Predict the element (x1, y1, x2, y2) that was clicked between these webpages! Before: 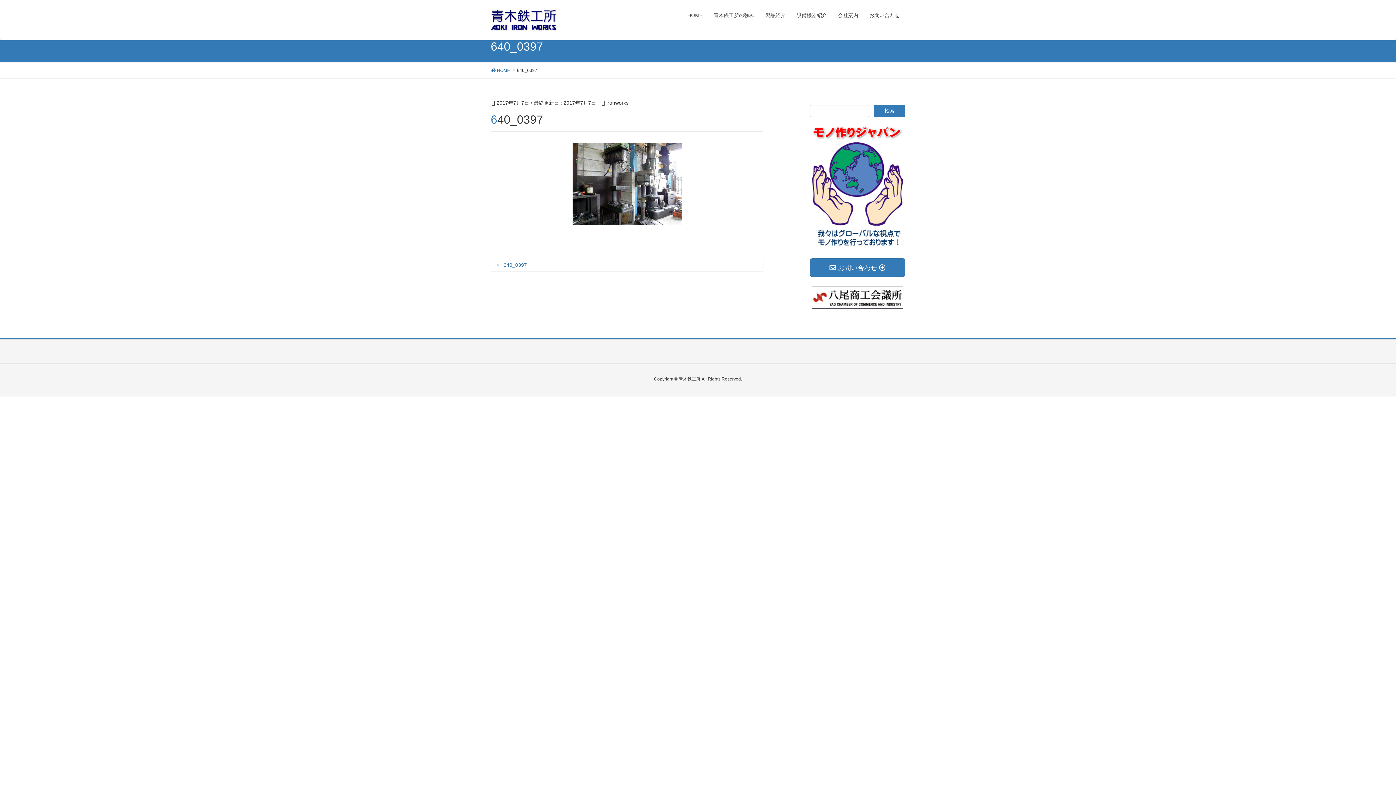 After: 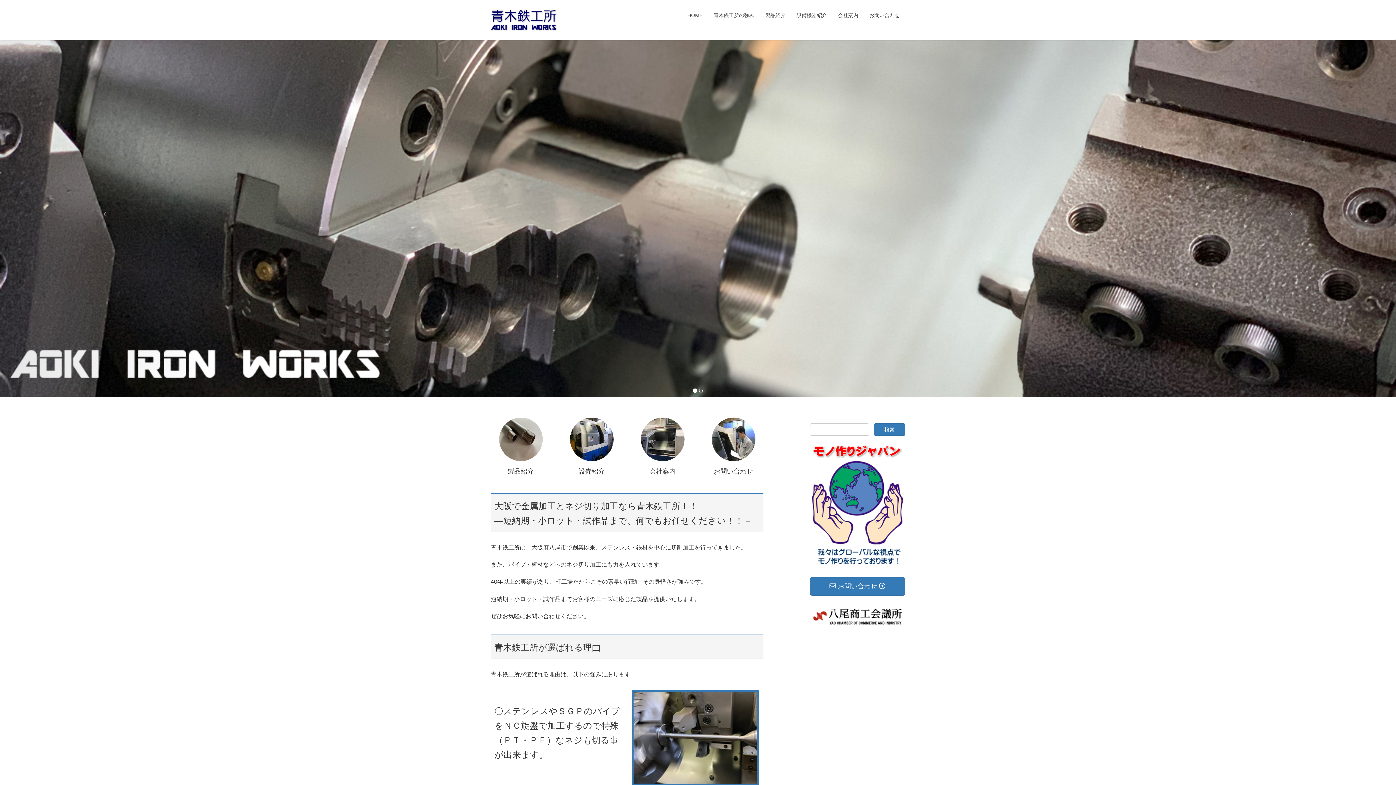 Action: bbox: (490, 66, 510, 73) label:  HOME